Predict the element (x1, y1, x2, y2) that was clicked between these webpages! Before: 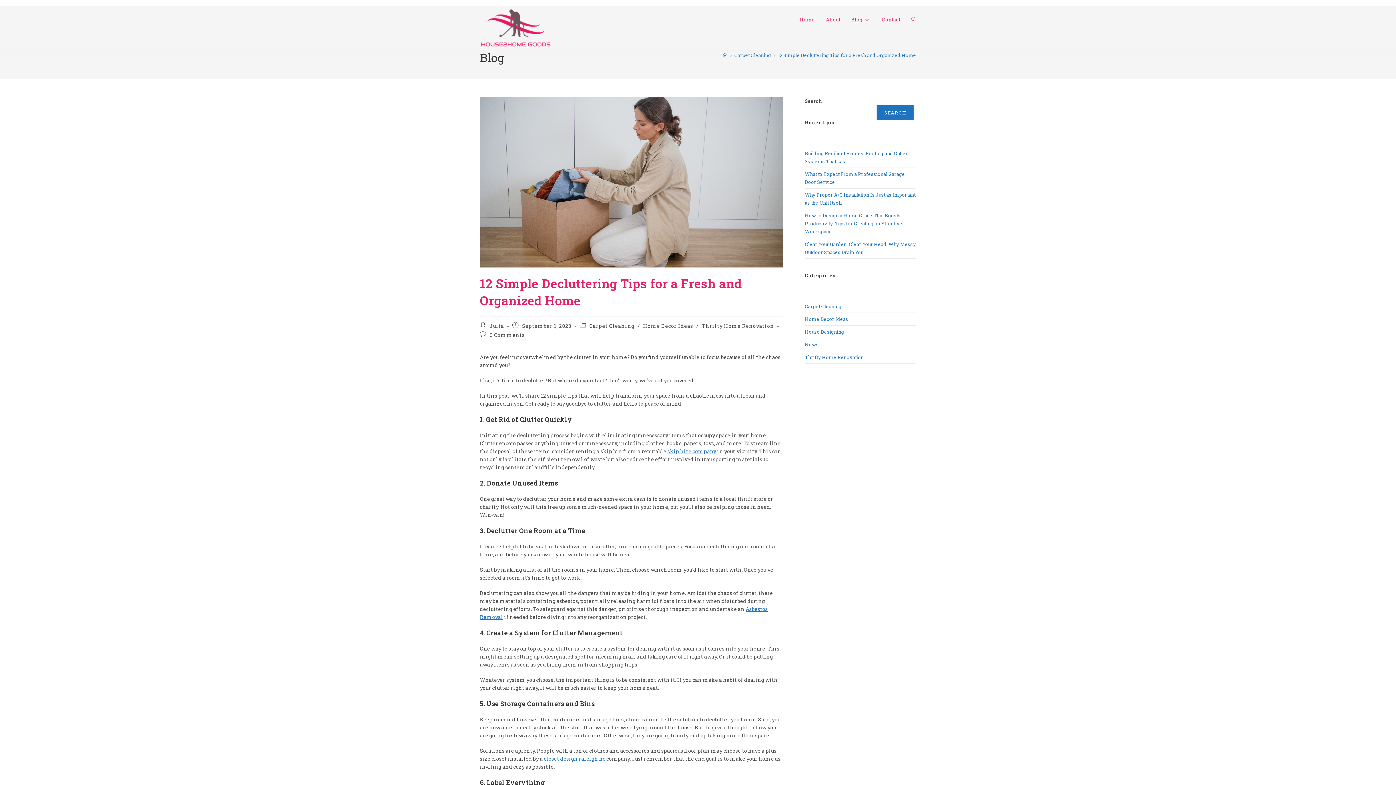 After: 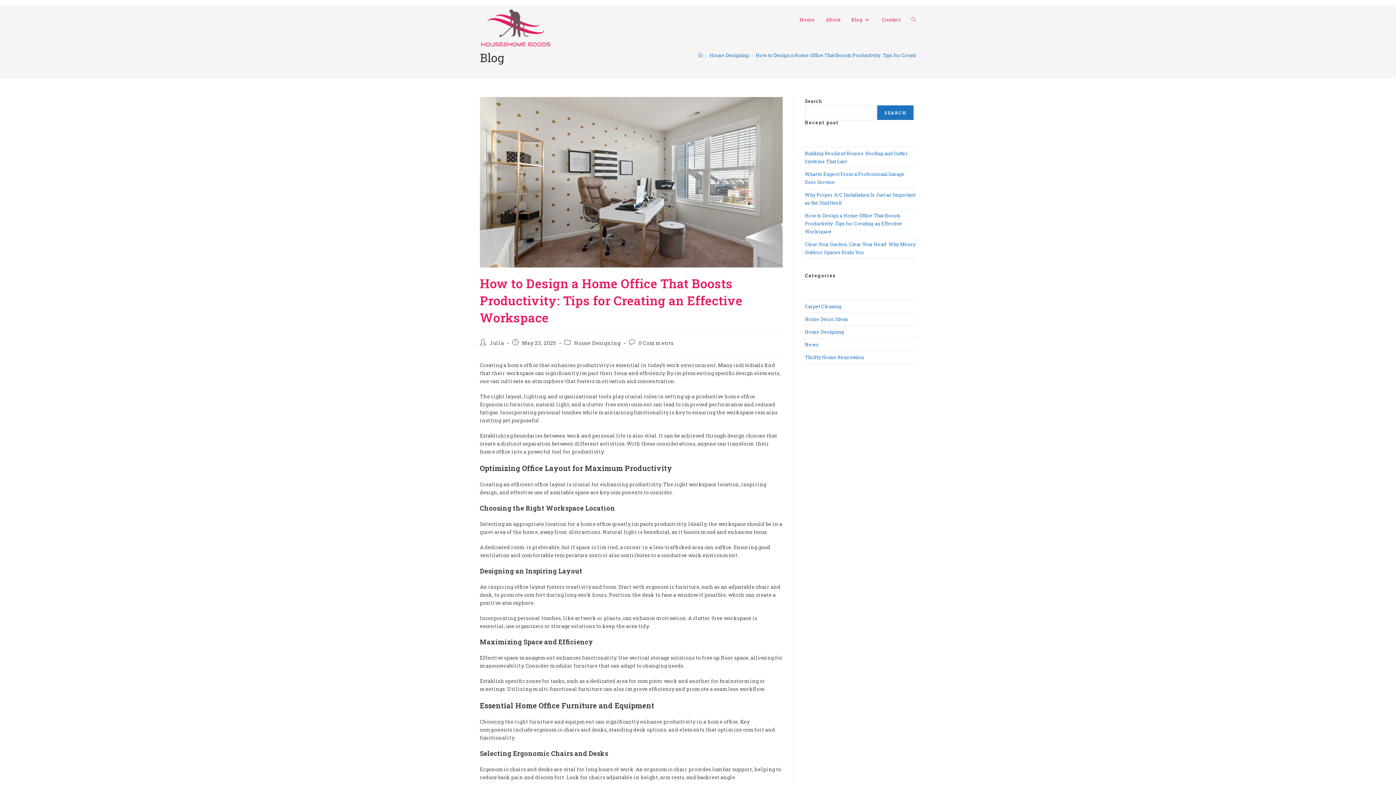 Action: label: How to Design a Home Office That Boosts Productivity: Tips for Creating an Effective Workspace bbox: (805, 212, 902, 234)